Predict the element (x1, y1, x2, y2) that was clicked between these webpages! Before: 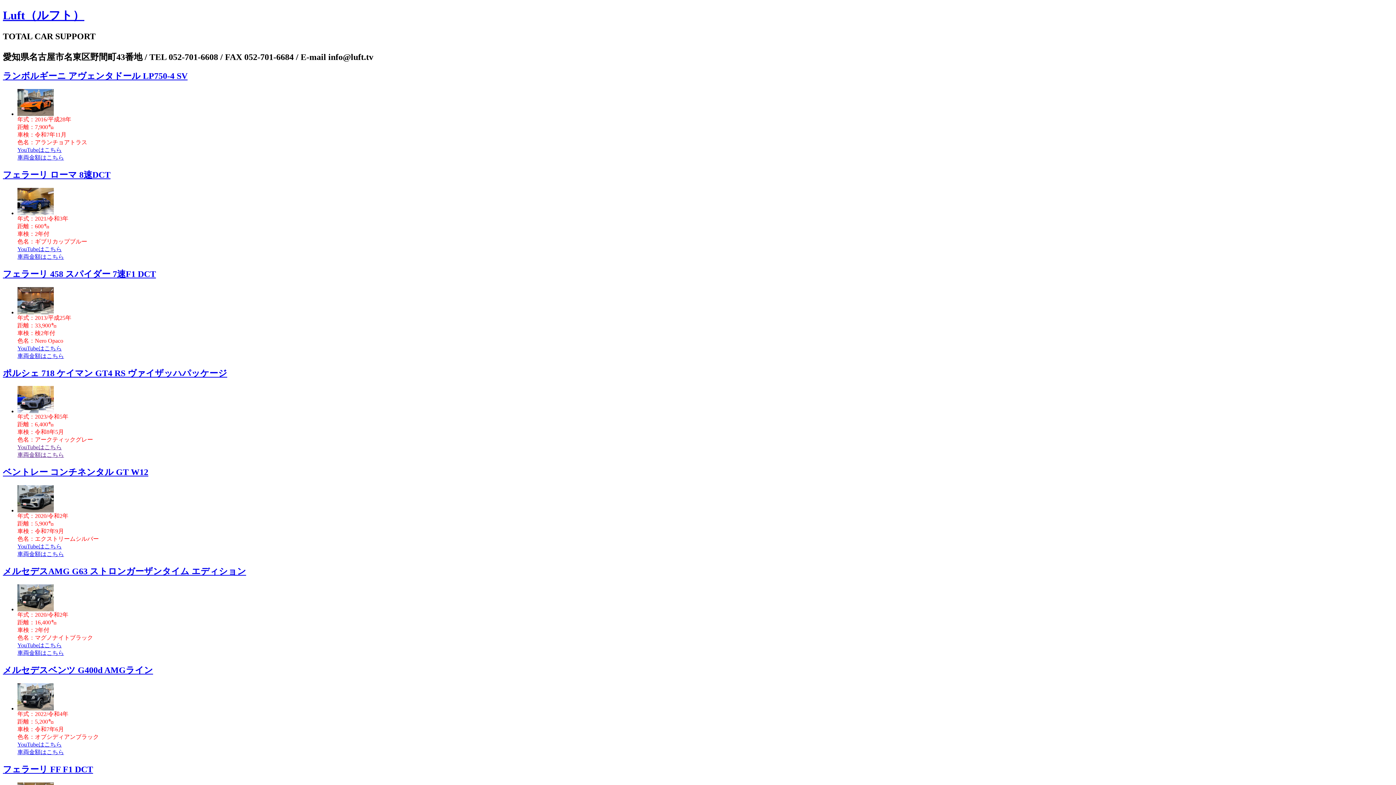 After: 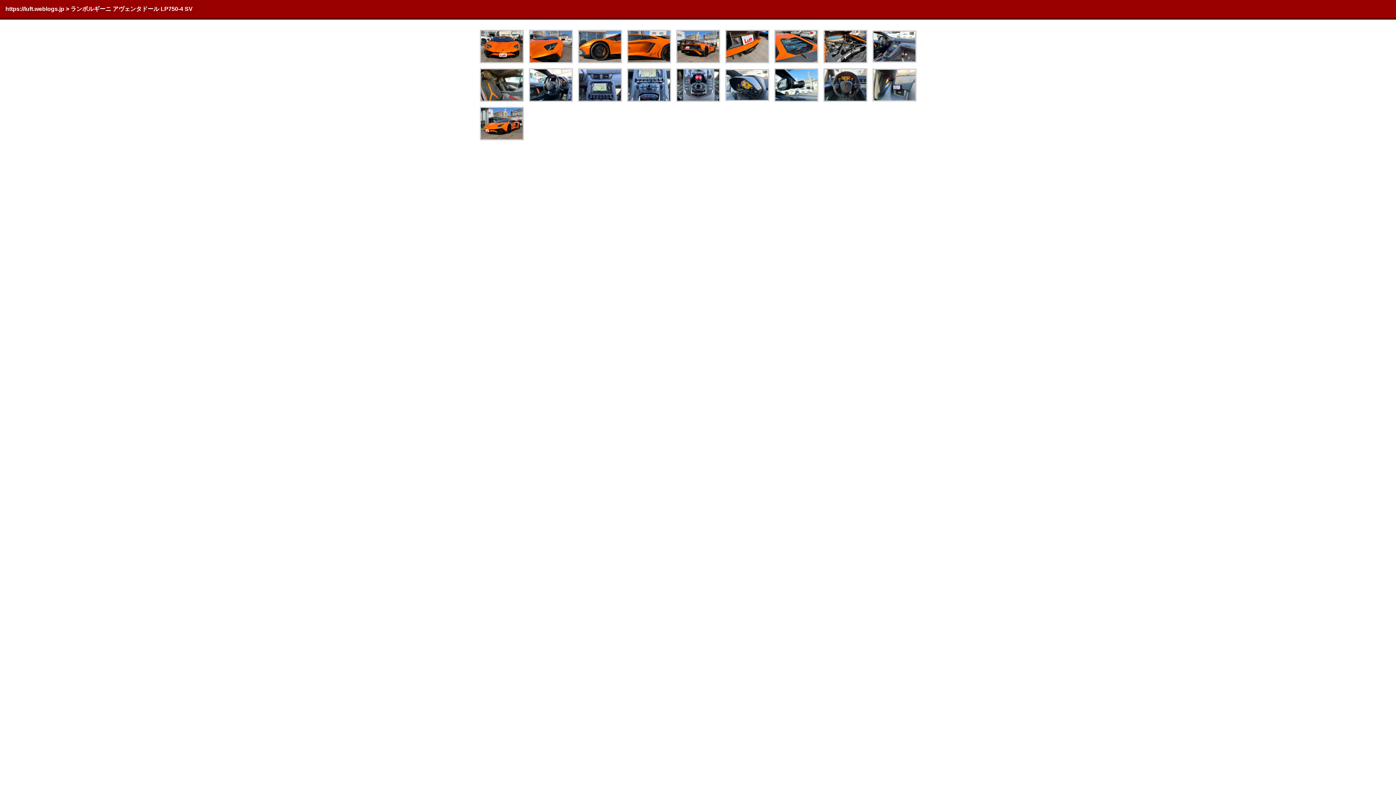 Action: label: ランボルギーニ アヴェンタドール LP750-4 SV bbox: (2, 71, 187, 80)